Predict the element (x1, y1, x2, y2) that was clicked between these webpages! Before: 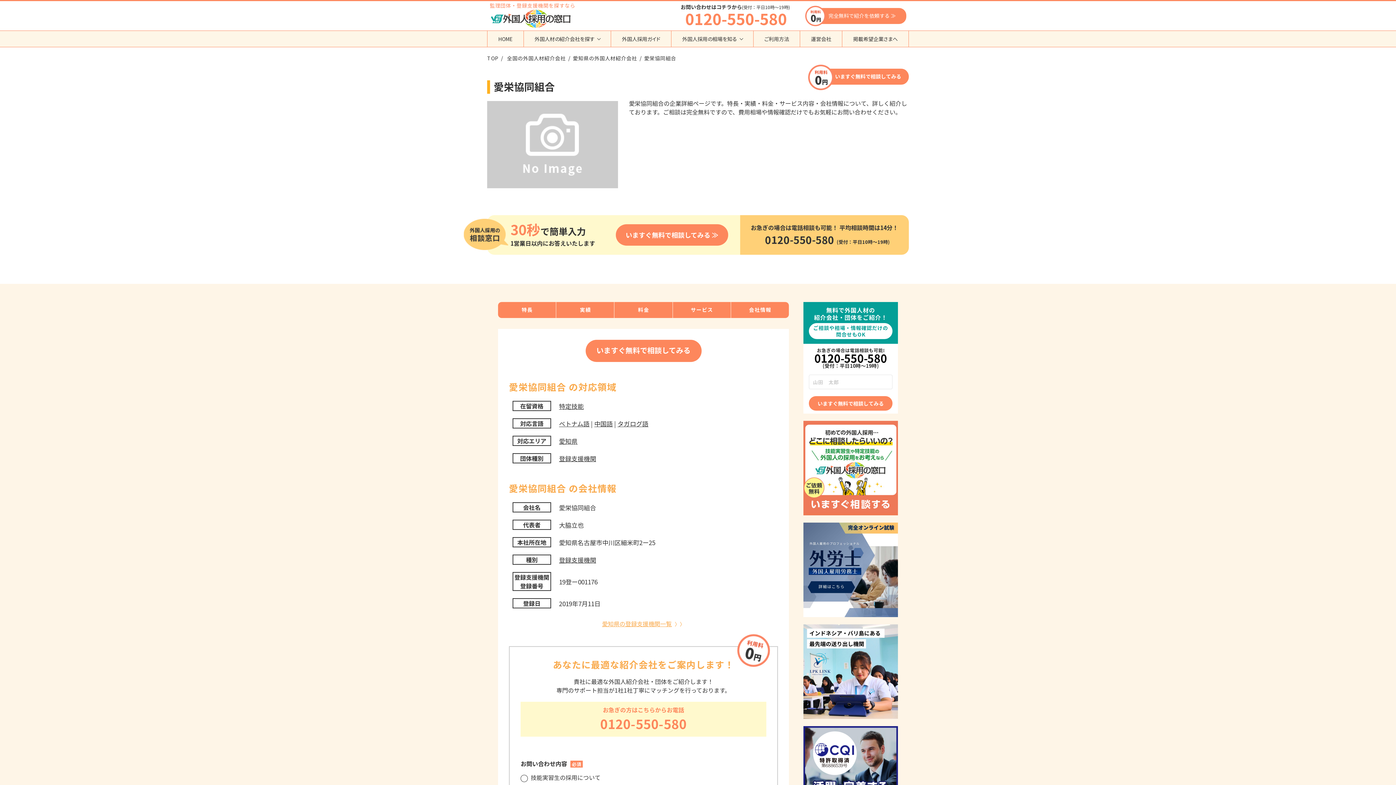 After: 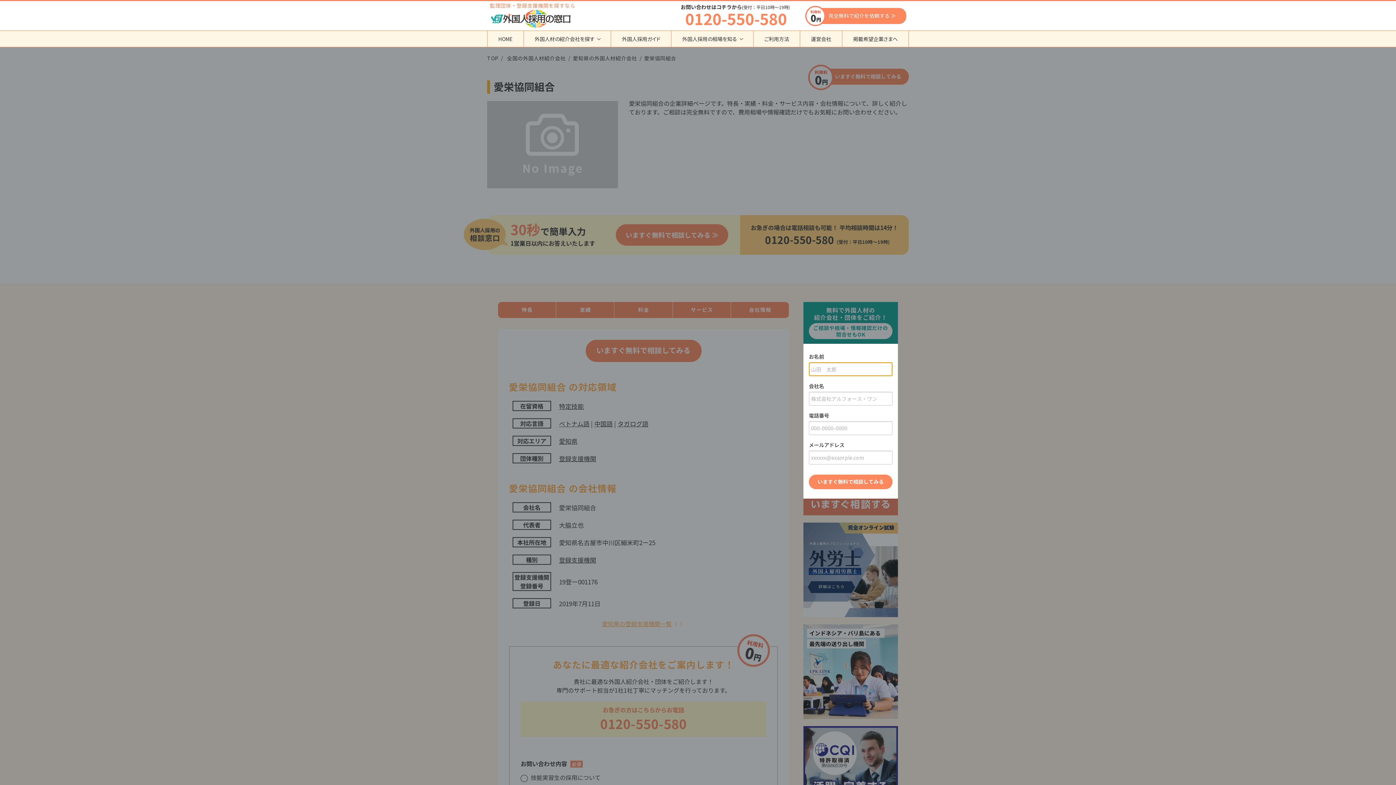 Action: bbox: (809, 396, 892, 410) label: いますぐ無料で相談してみる